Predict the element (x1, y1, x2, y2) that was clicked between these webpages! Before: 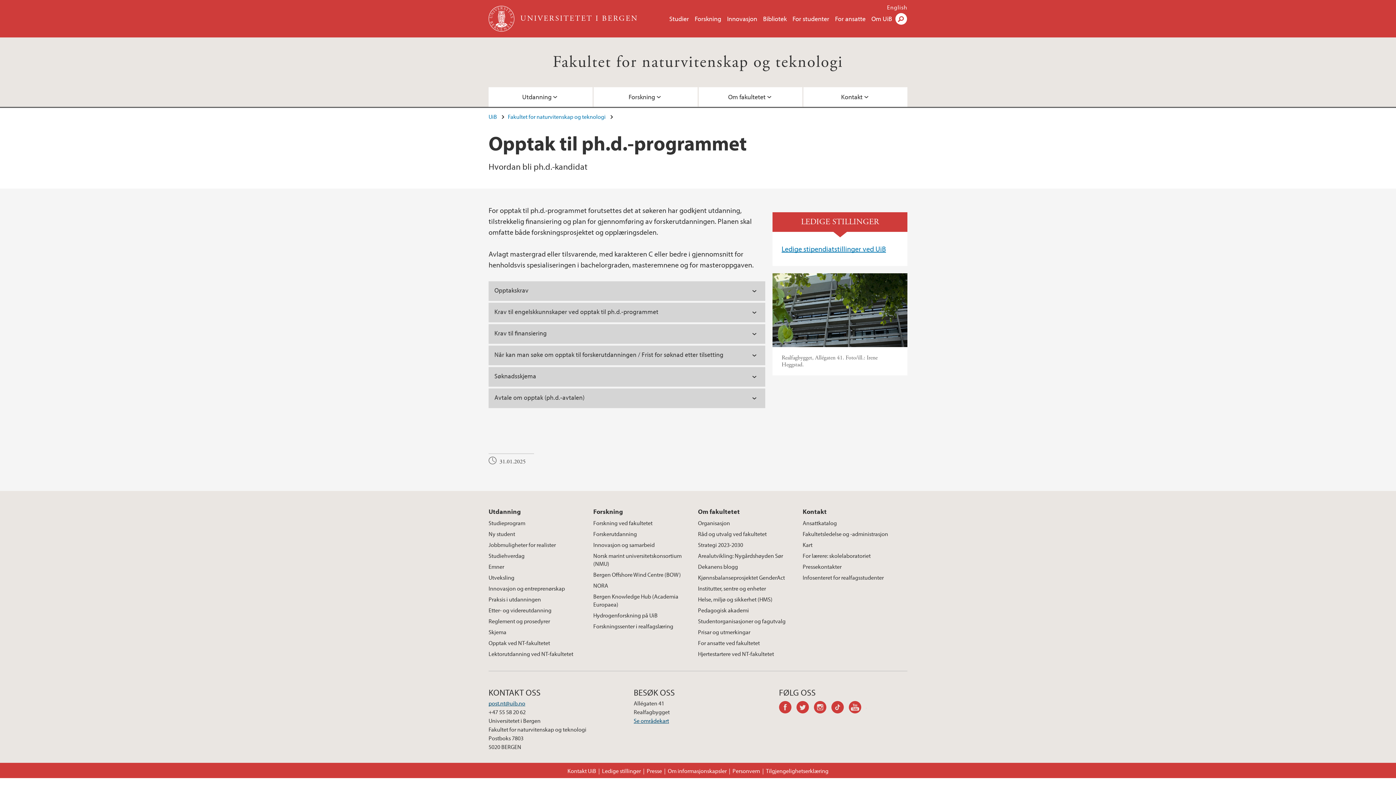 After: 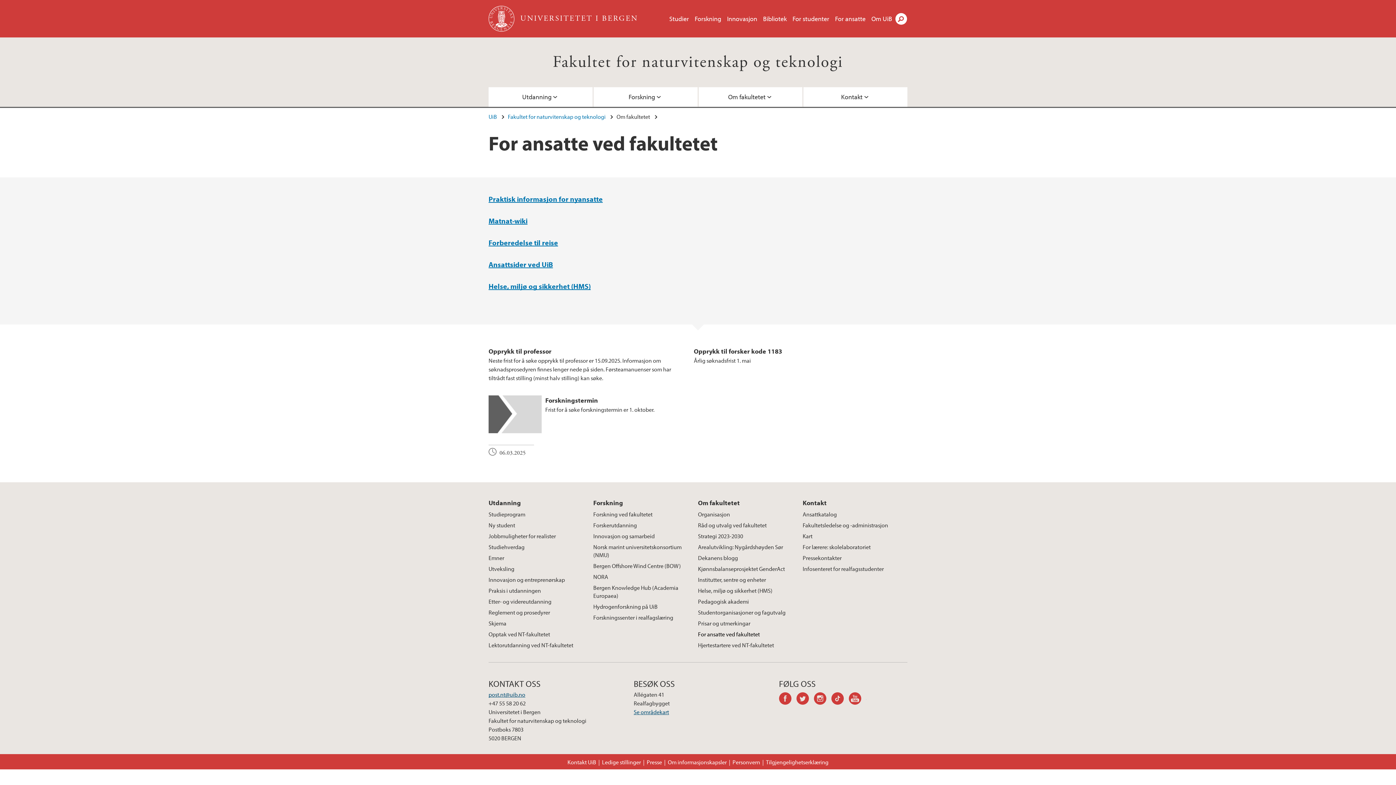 Action: label: For ansatte ved fakultetet bbox: (698, 637, 765, 648)